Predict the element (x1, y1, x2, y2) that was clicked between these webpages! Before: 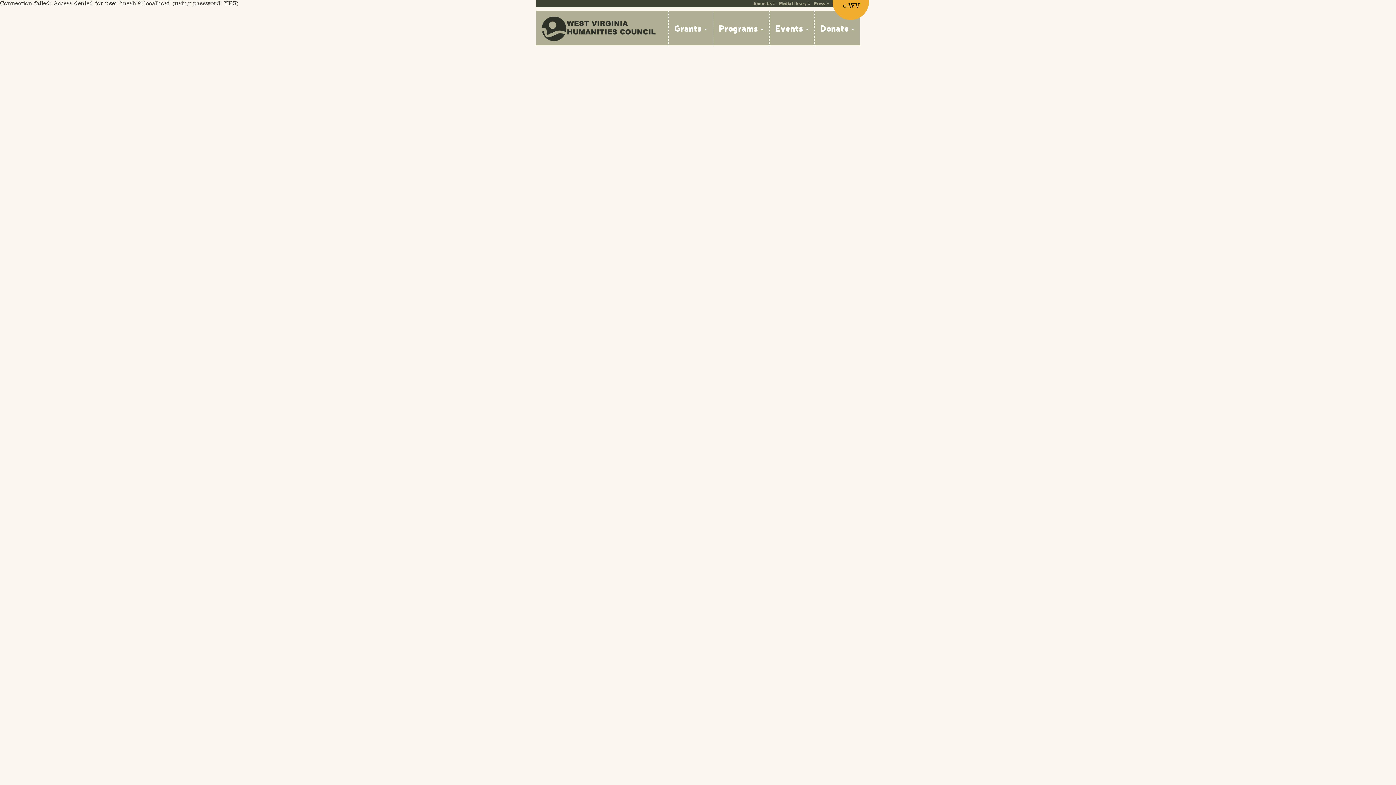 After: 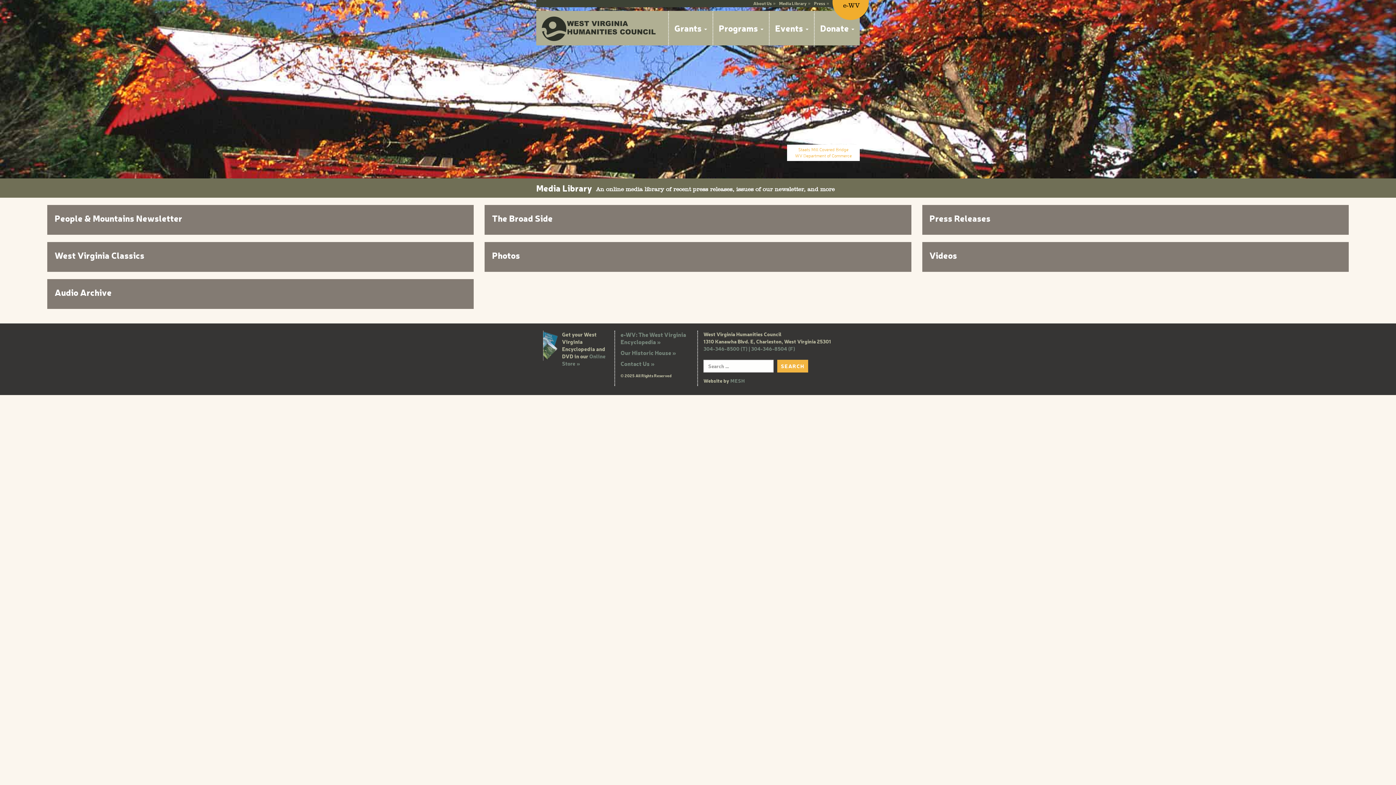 Action: bbox: (779, 0, 806, 6) label: Media Library